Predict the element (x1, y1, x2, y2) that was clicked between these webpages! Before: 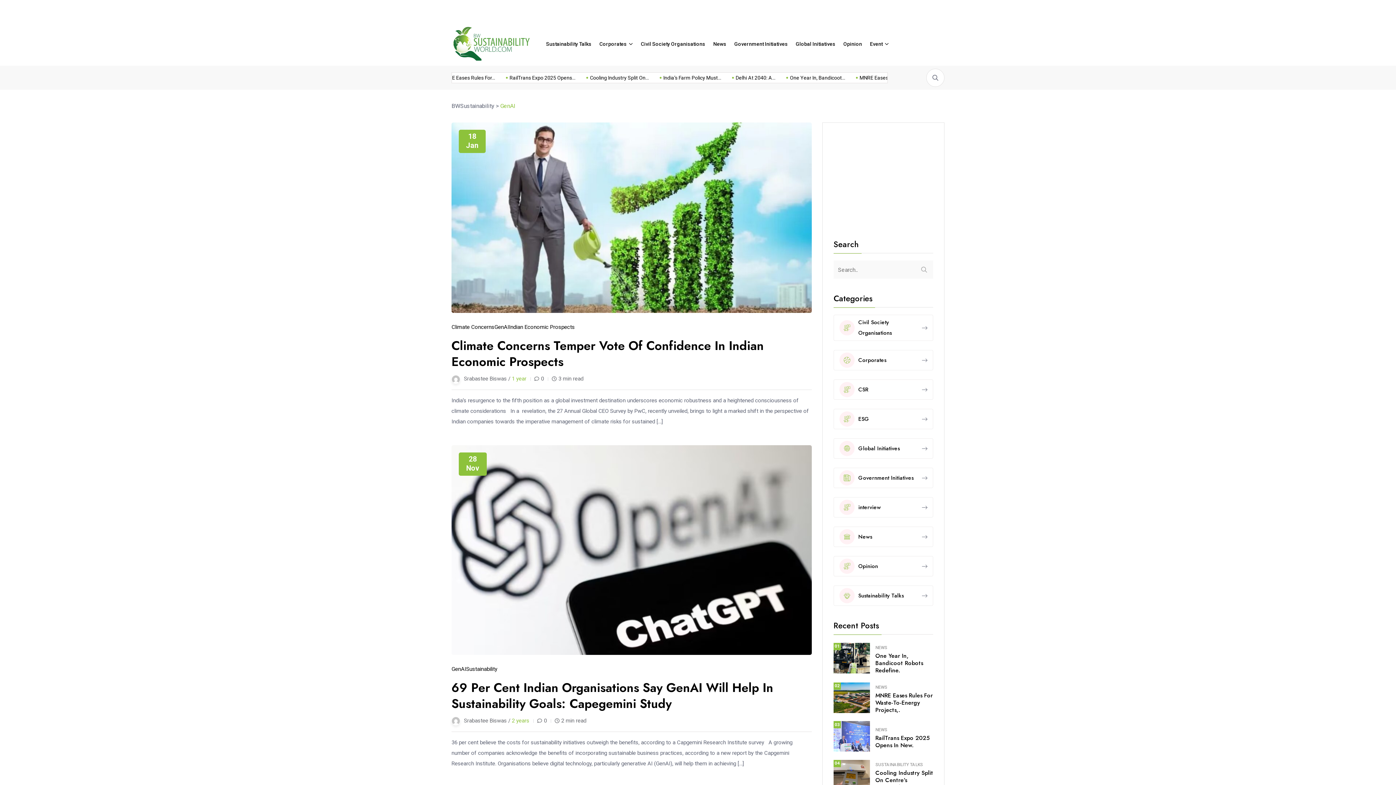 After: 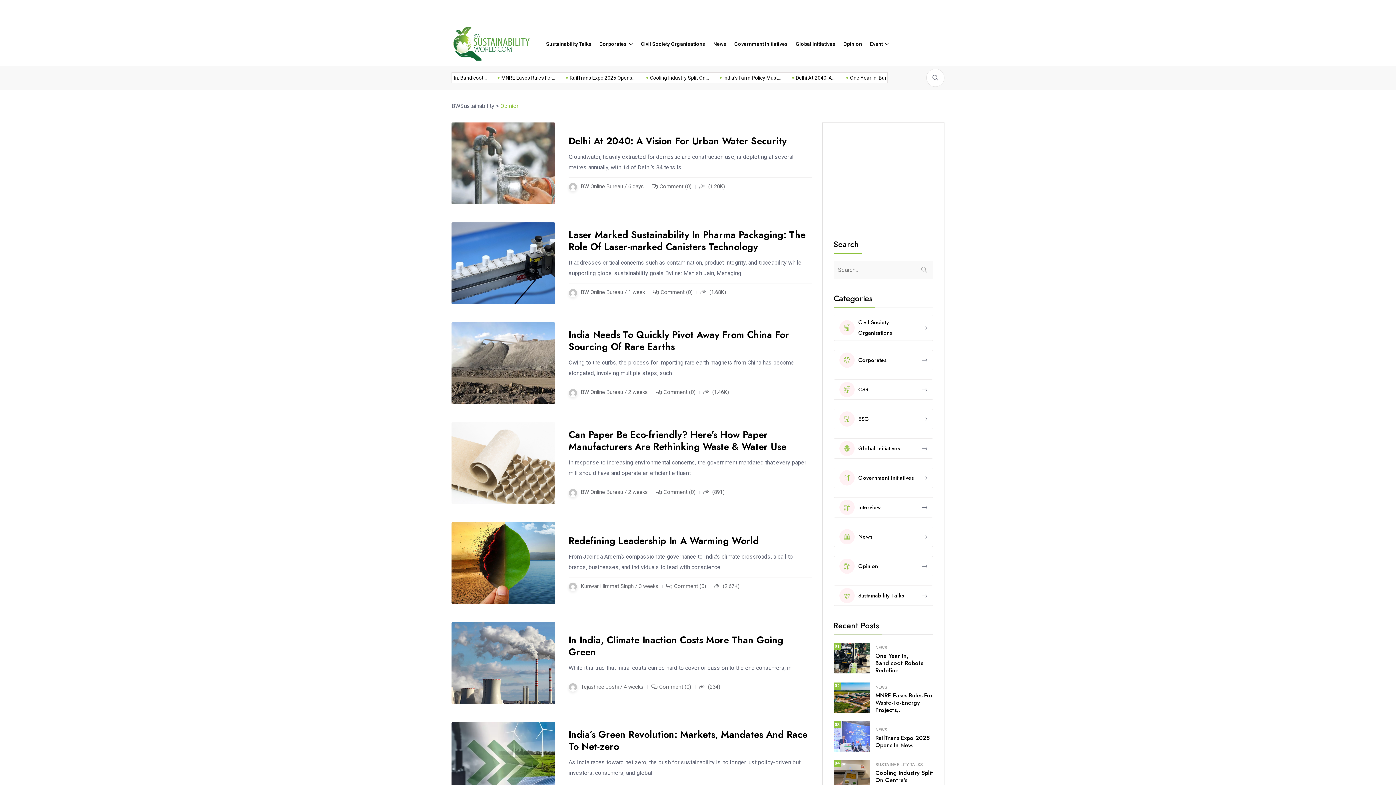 Action: bbox: (833, 556, 933, 576) label: Opinion